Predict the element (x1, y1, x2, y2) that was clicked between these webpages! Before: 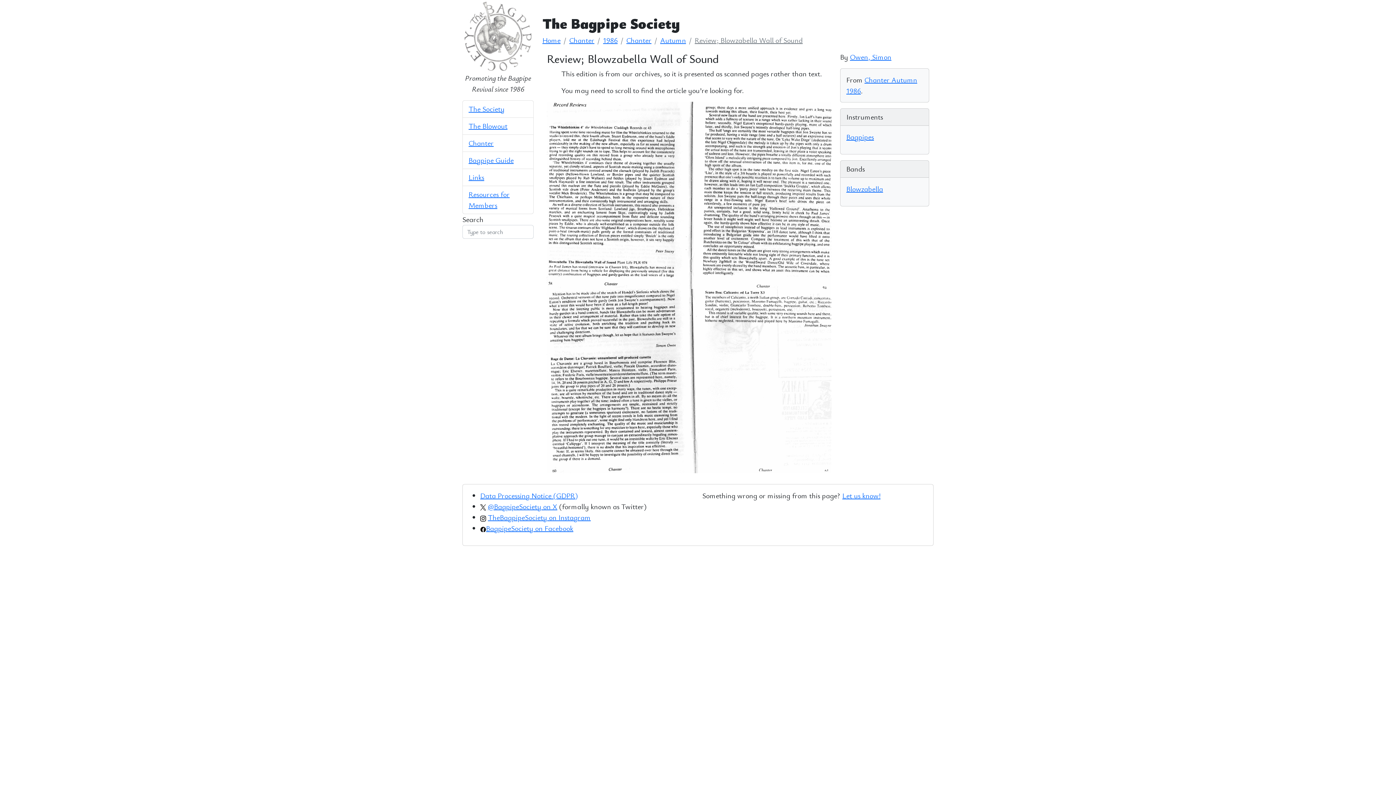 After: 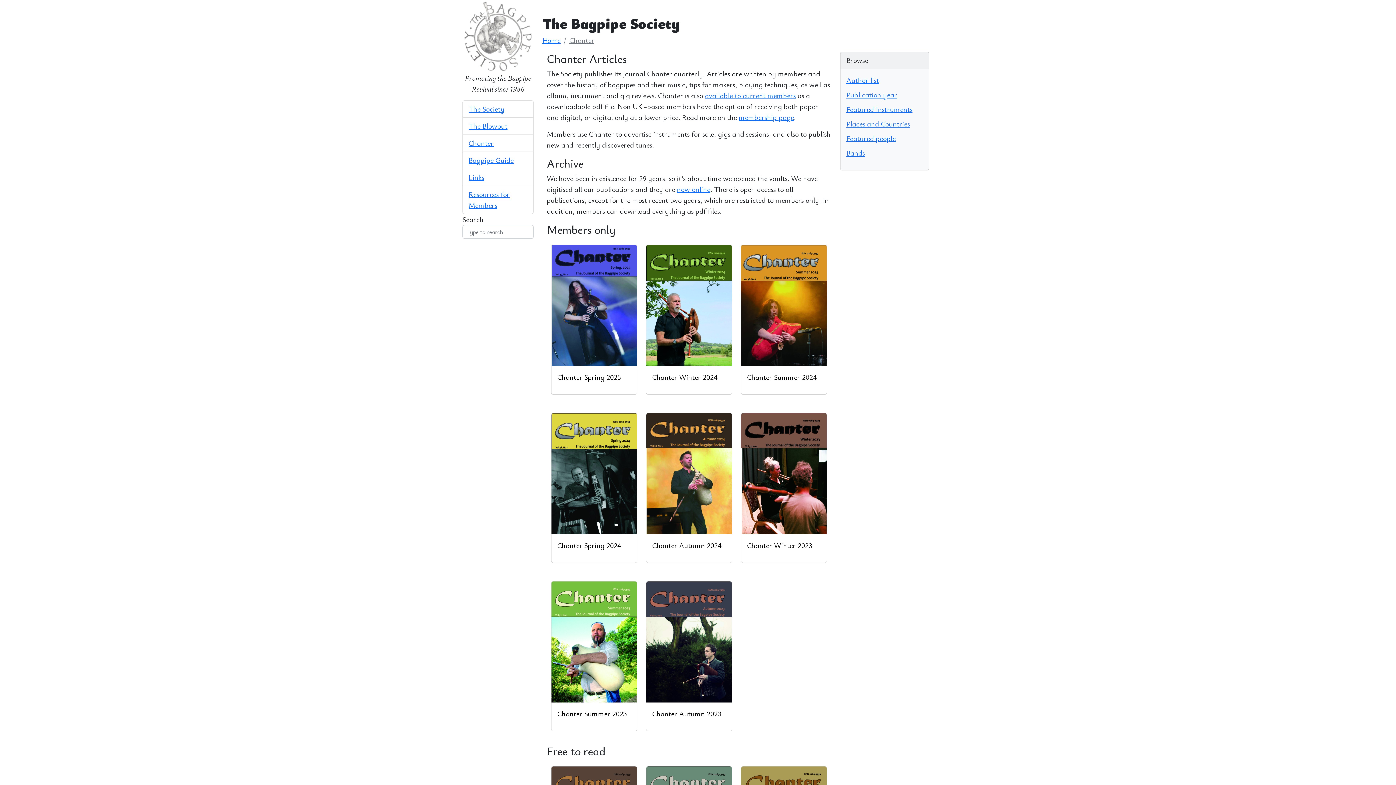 Action: bbox: (468, 138, 493, 148) label: Chanter